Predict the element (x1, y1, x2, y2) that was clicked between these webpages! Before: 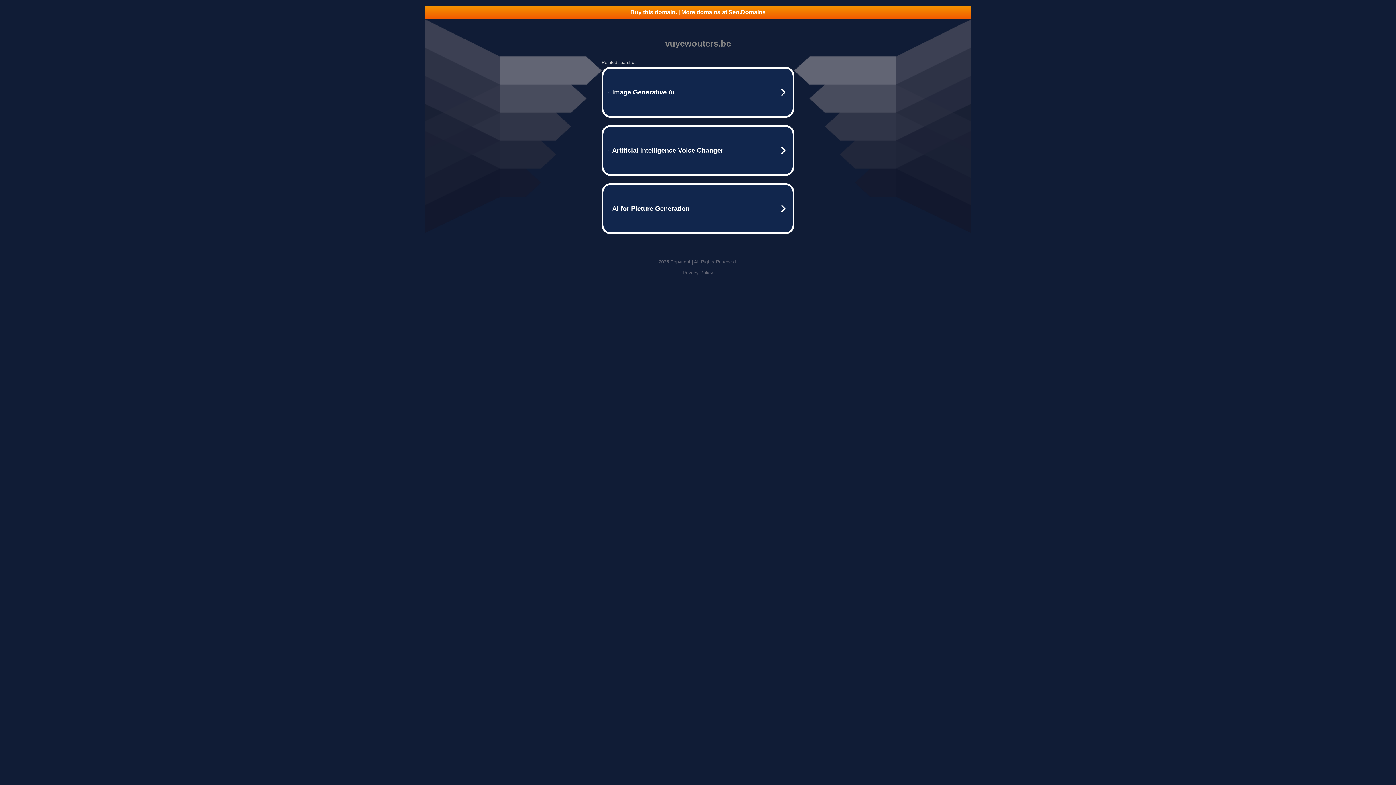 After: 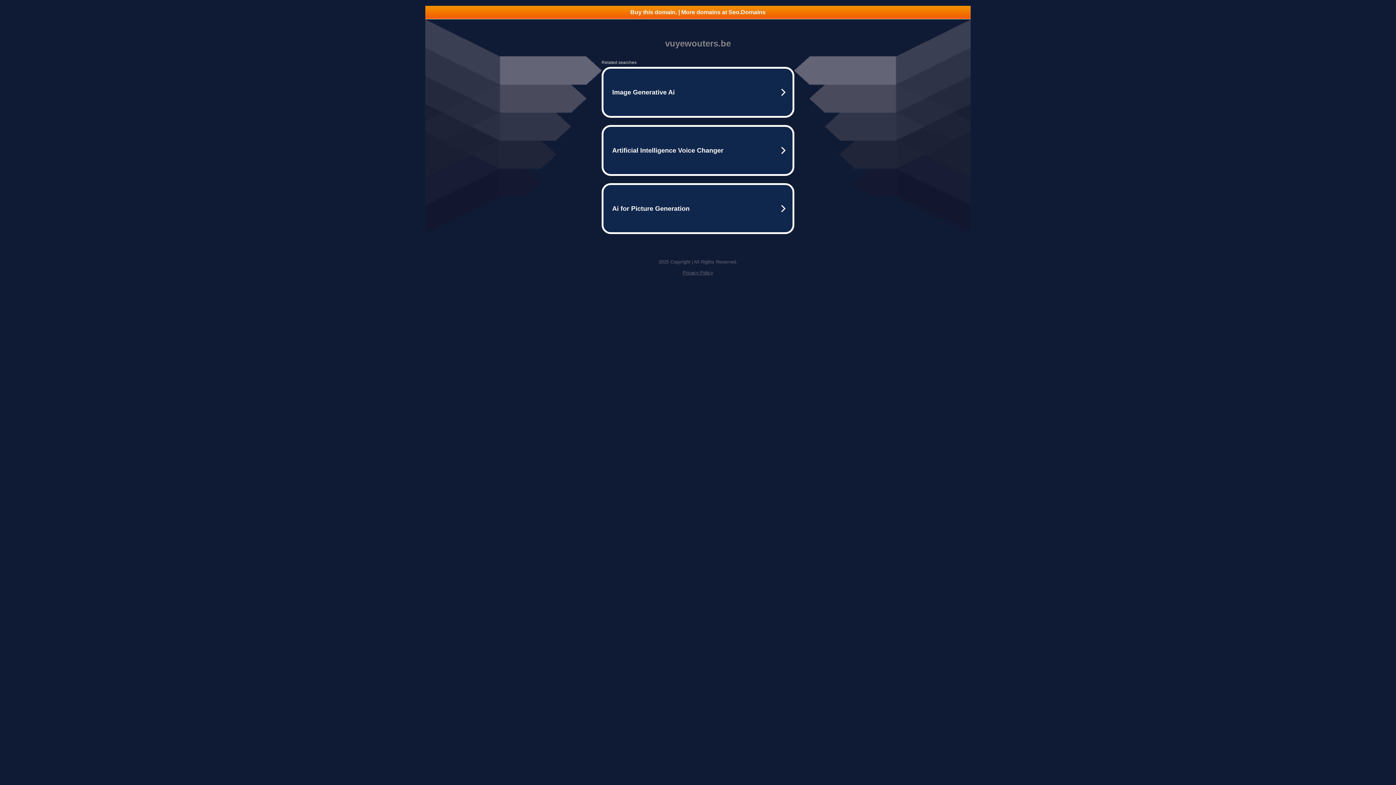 Action: bbox: (425, 5, 970, 18) label: Buy this domain. | More domains at Seo.Domains